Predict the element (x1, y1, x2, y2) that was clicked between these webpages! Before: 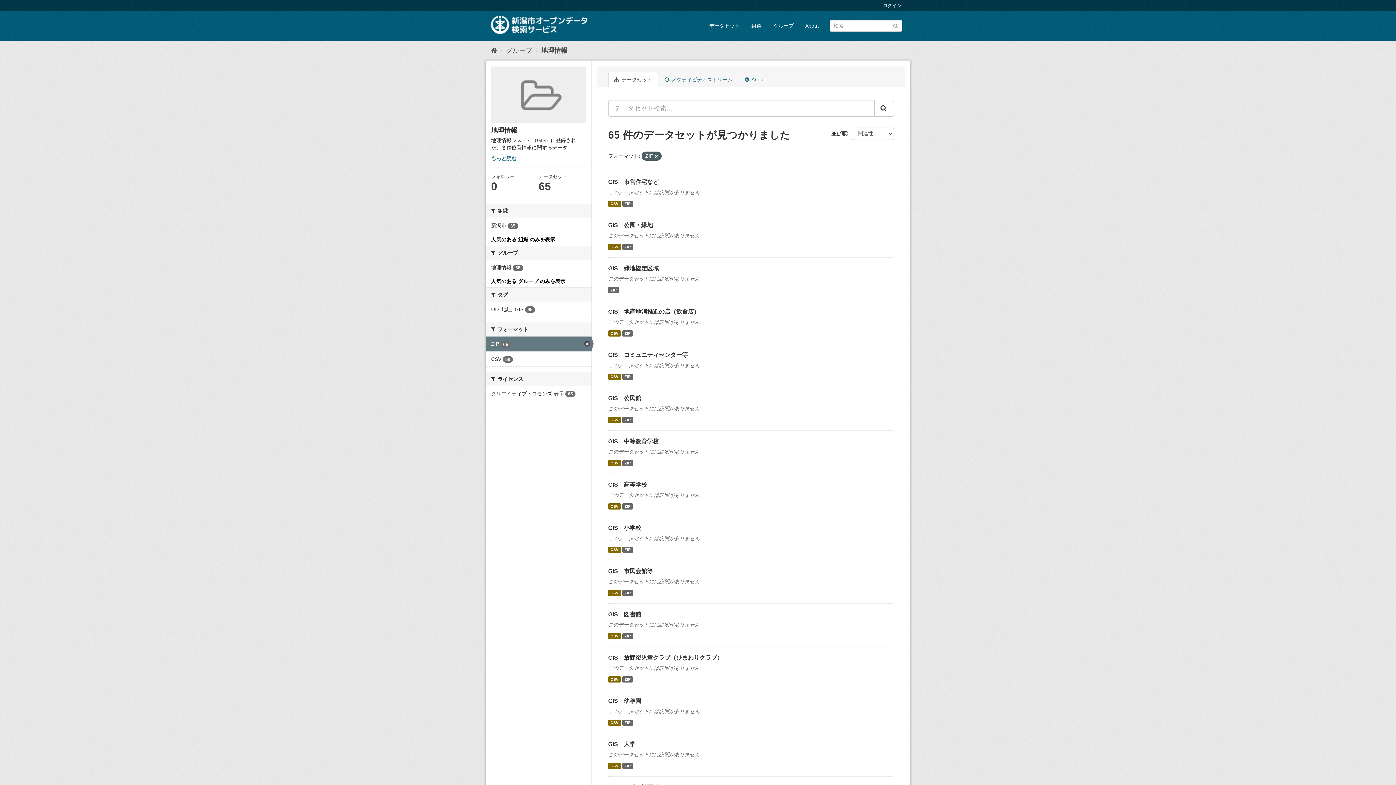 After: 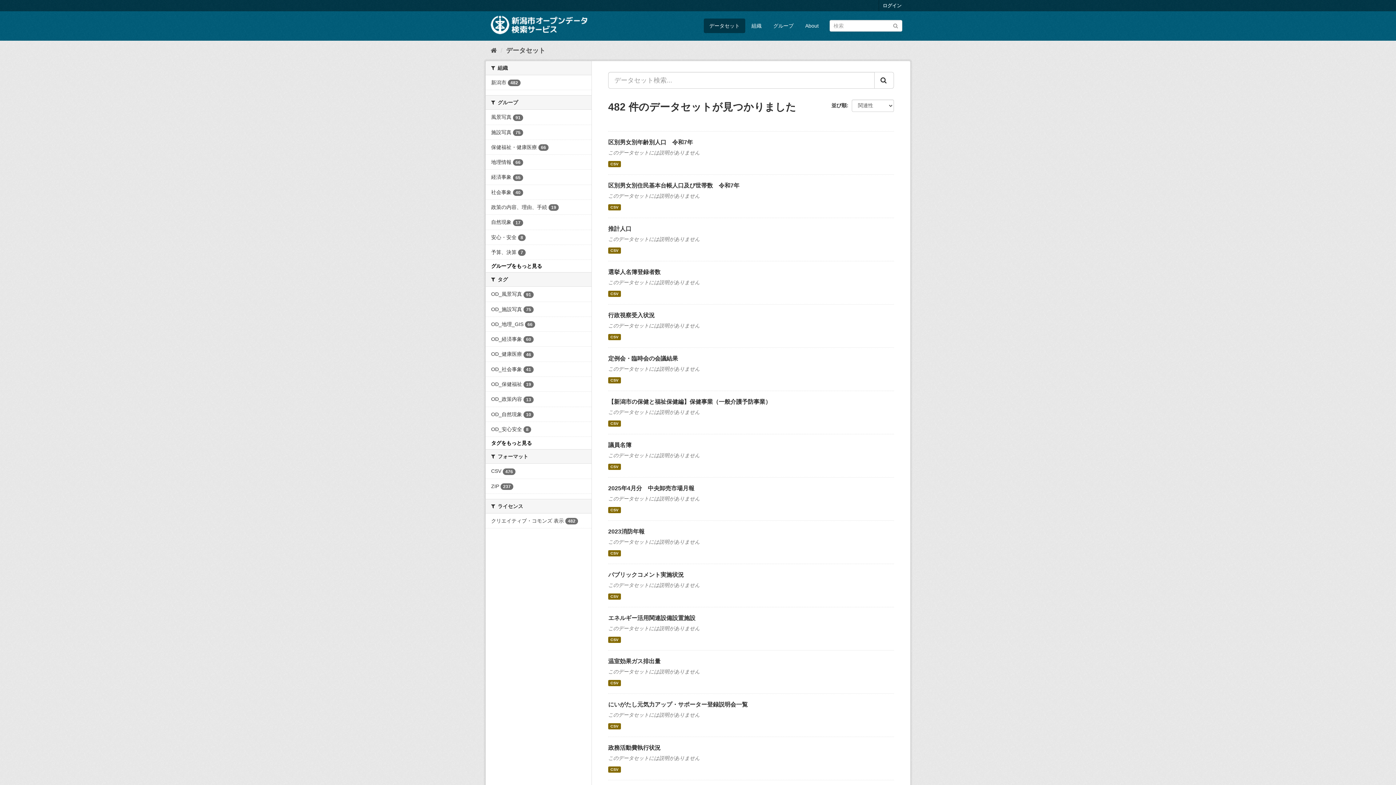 Action: label: データセット bbox: (704, 18, 745, 33)